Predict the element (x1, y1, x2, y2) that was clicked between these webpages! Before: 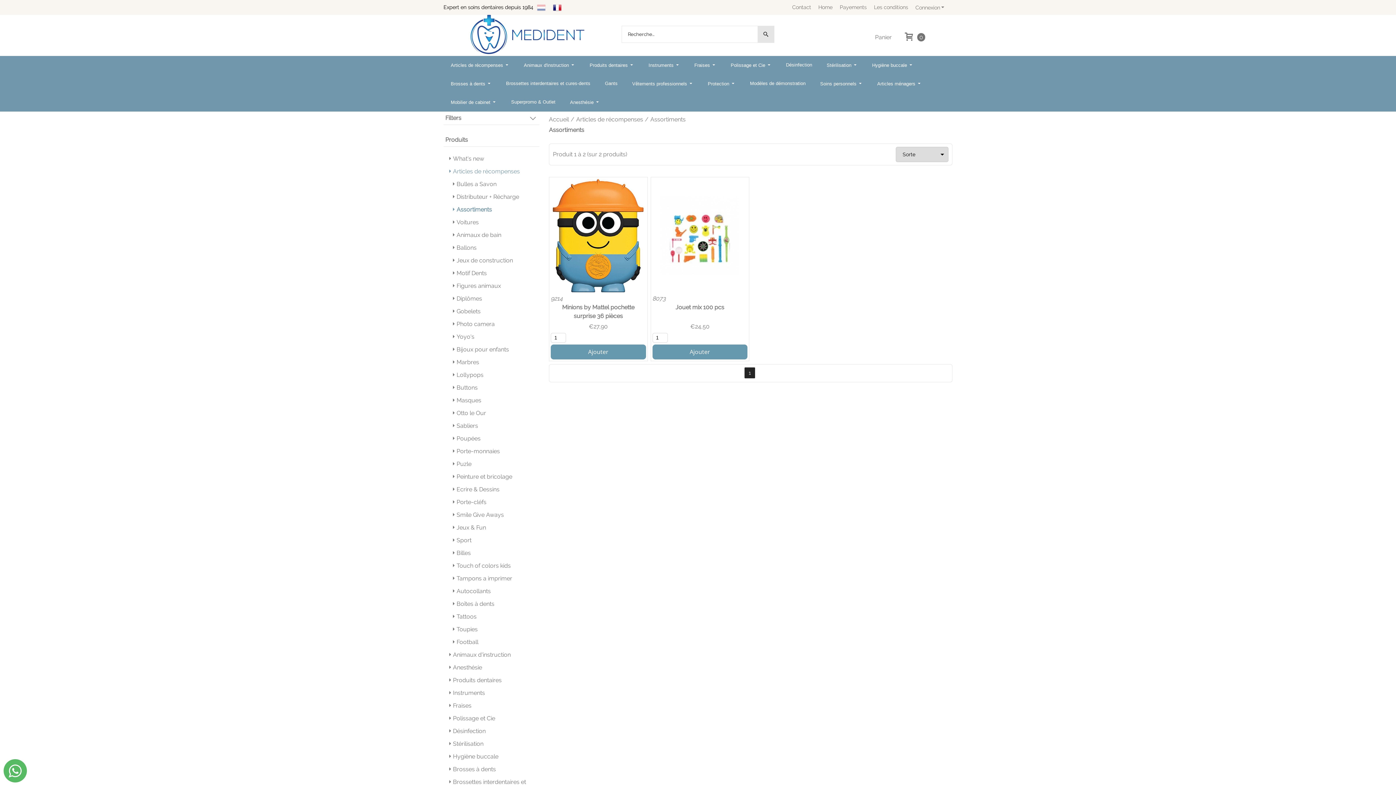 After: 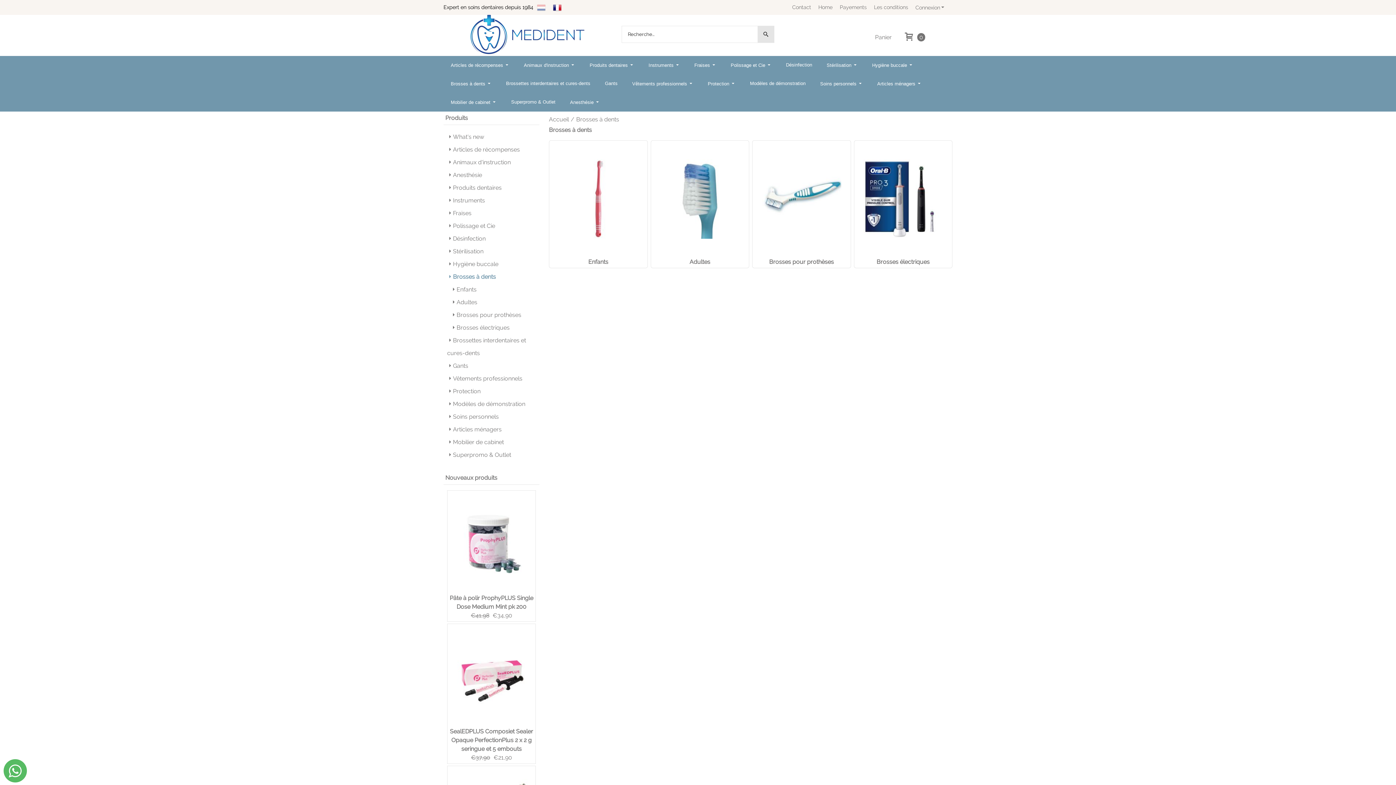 Action: label: Brosses à dents  bbox: (443, 74, 498, 93)